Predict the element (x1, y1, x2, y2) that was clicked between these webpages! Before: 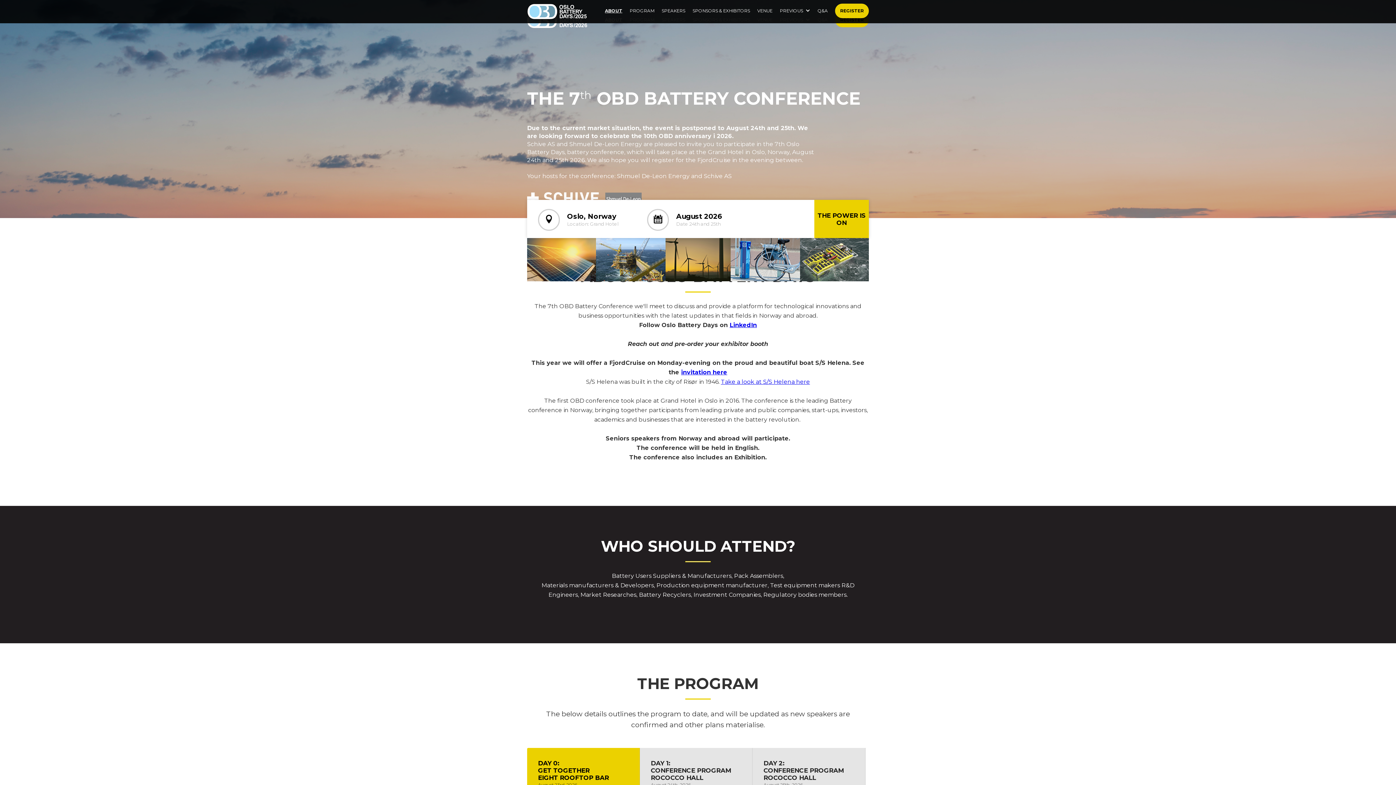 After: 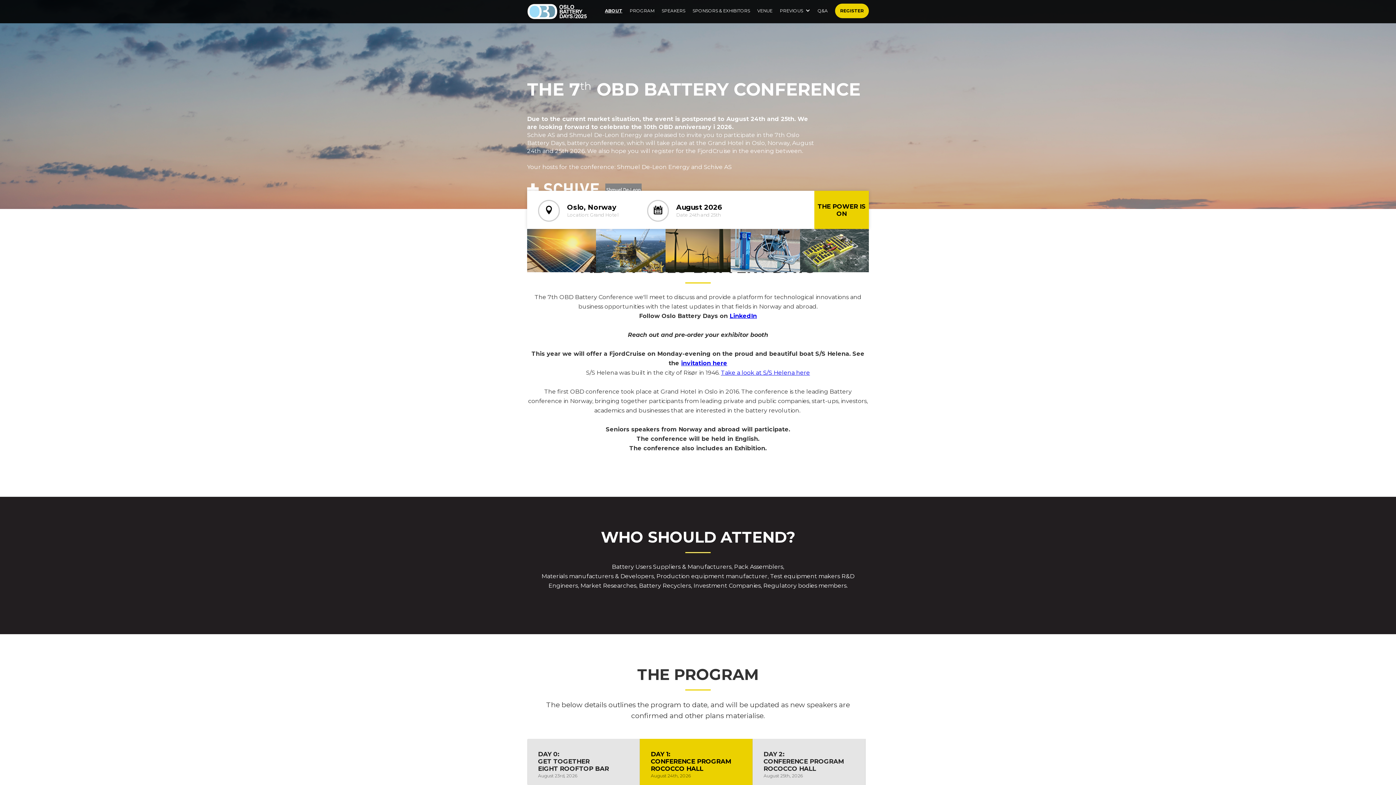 Action: label: DAY 1:
CONFERENCE PROGRAM
ROCOCCO HALL
August 24th, 2026 bbox: (640, 748, 752, 794)